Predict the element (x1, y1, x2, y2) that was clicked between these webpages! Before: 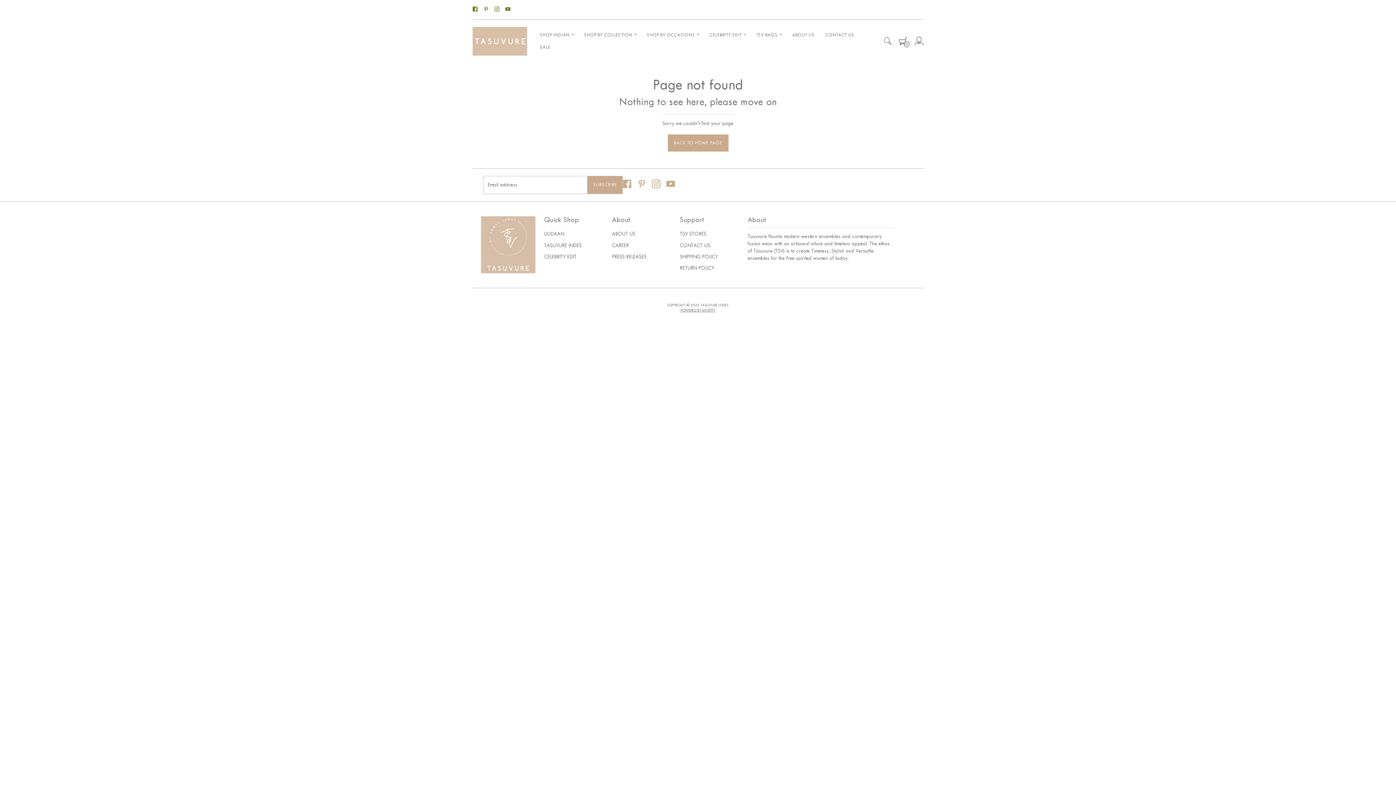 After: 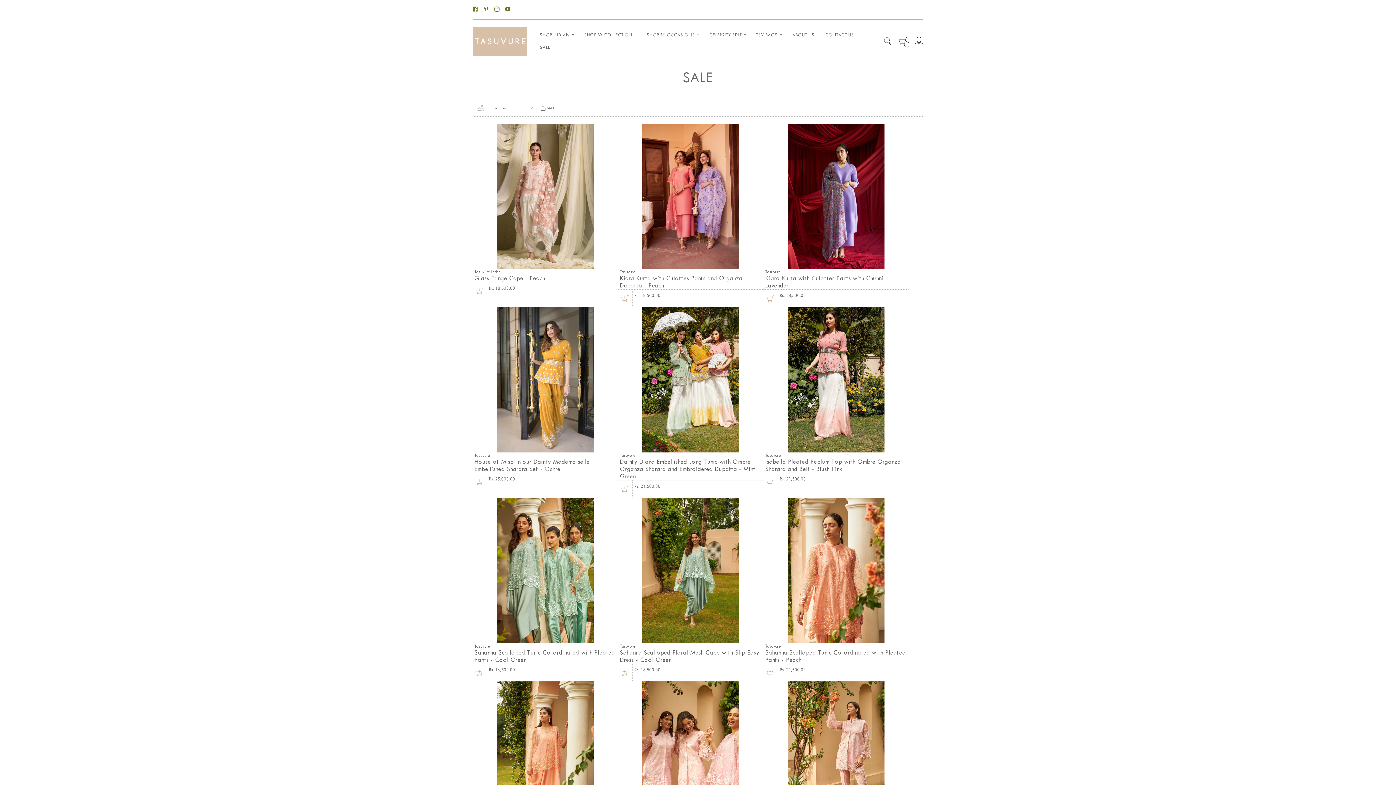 Action: bbox: (534, 41, 556, 53) label: SALE